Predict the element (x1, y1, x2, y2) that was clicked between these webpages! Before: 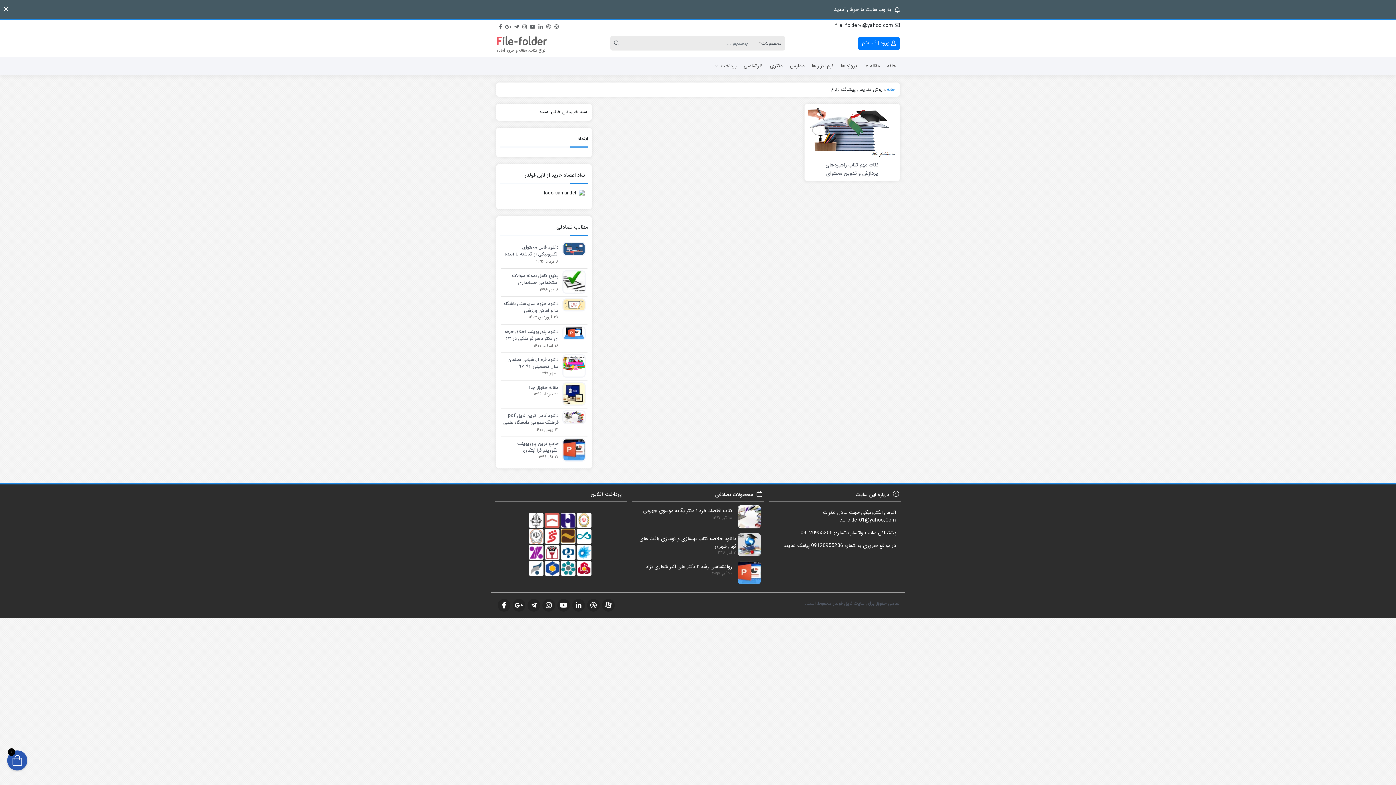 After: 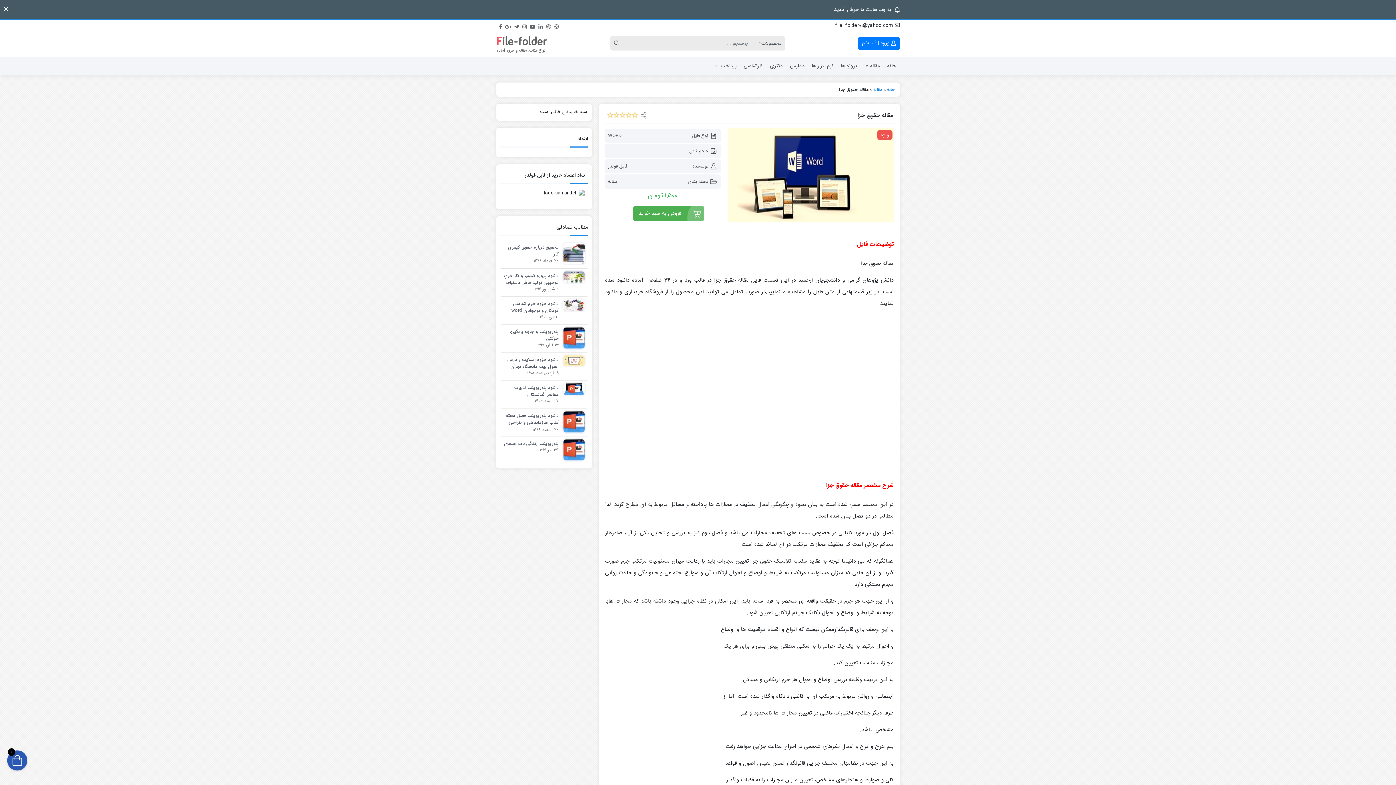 Action: bbox: (529, 384, 558, 391) label: مقاله حقوق جزا